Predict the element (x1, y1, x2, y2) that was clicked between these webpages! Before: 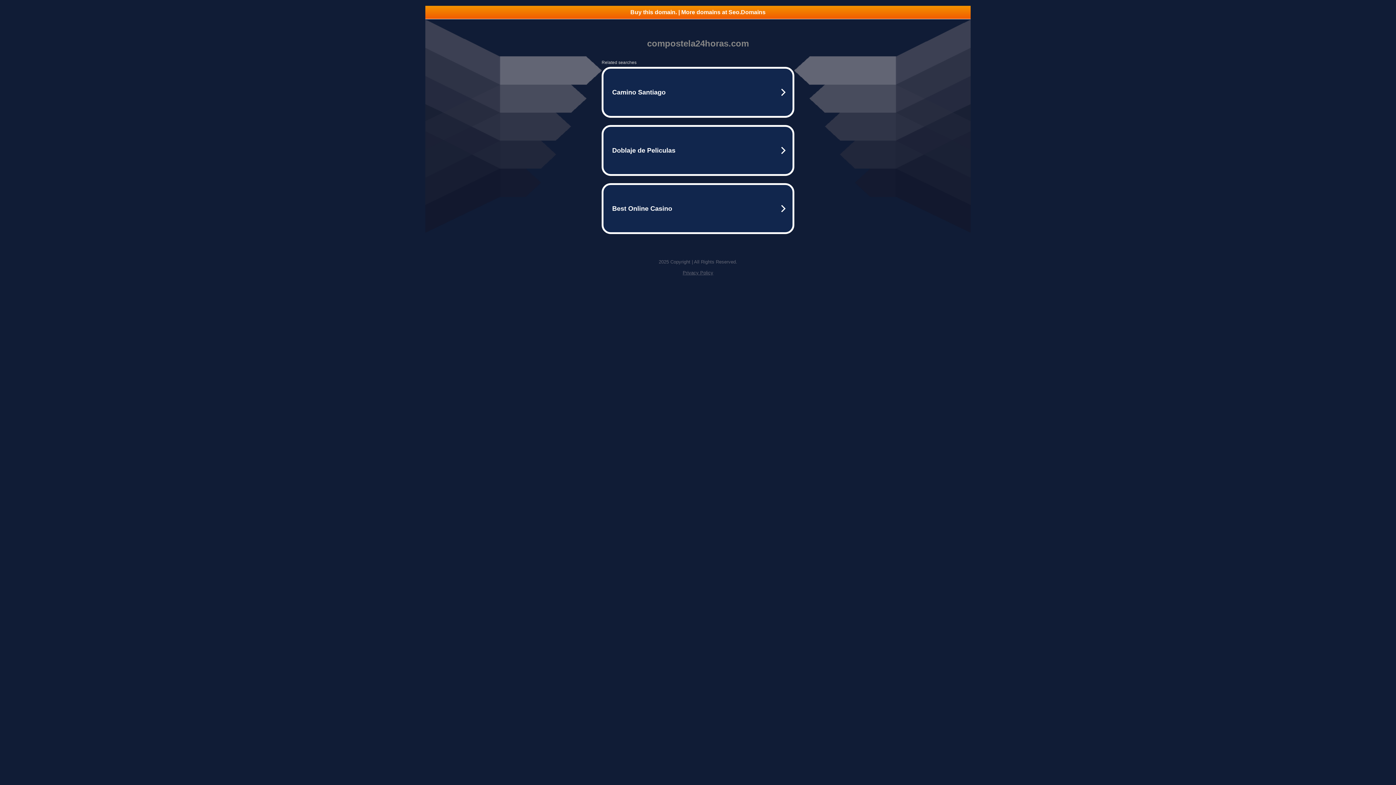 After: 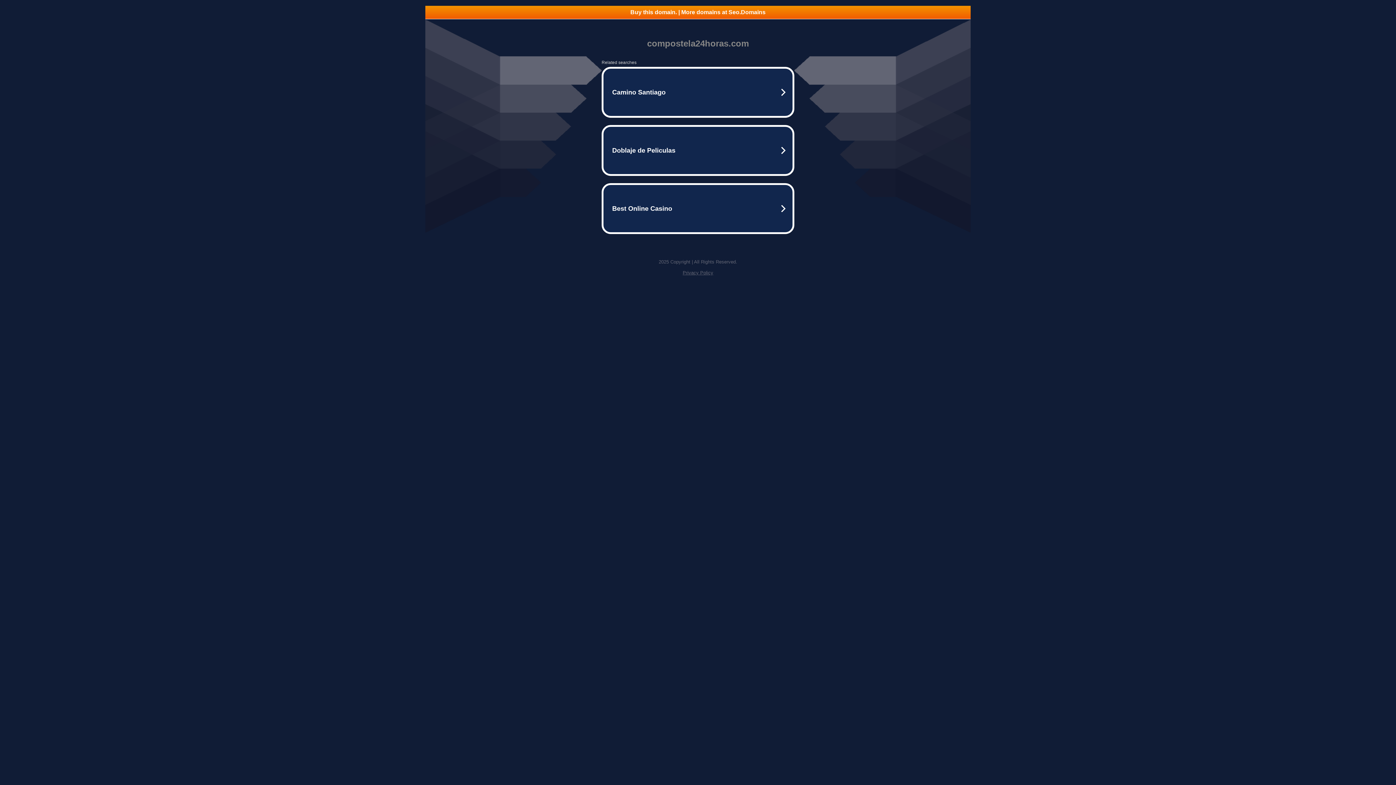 Action: bbox: (425, 5, 970, 18) label: Buy this domain. | More domains at Seo.Domains